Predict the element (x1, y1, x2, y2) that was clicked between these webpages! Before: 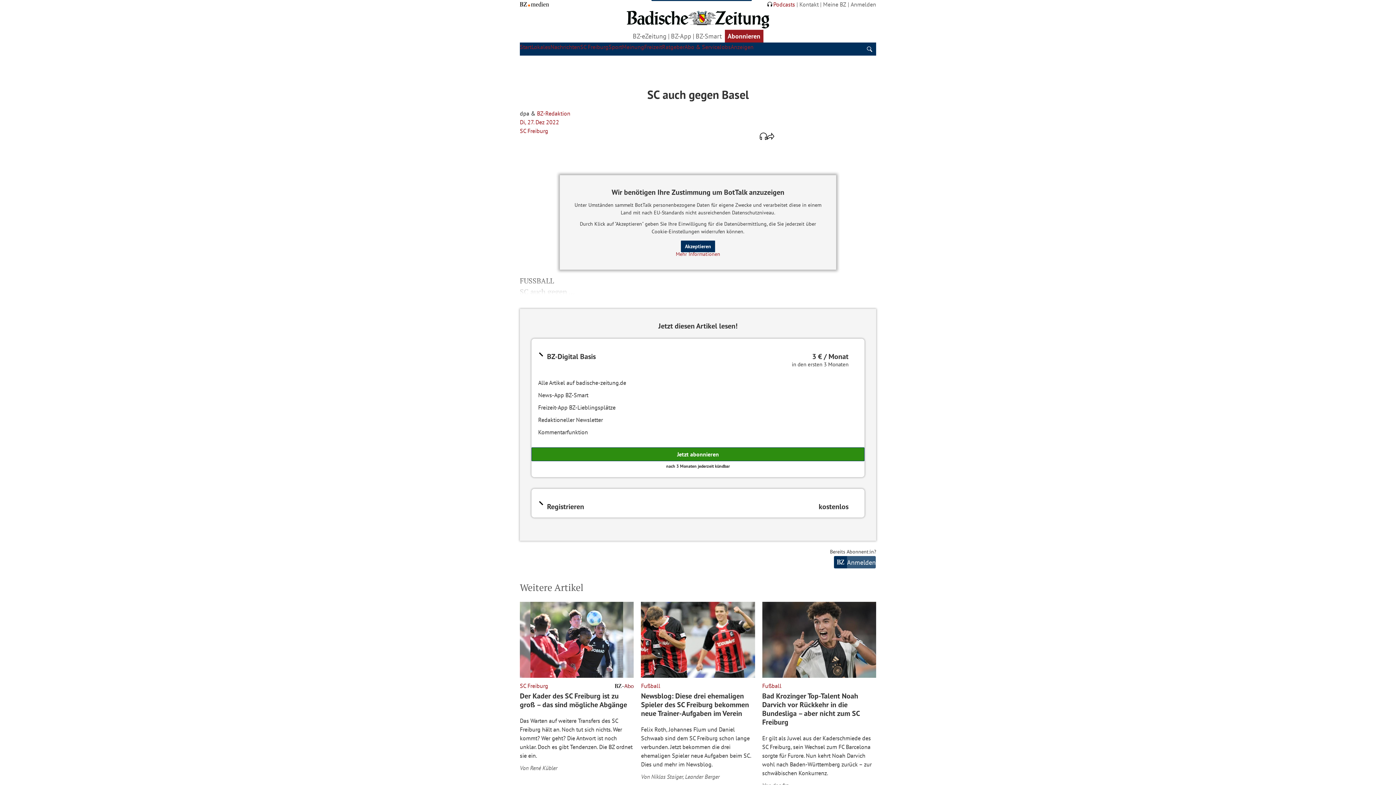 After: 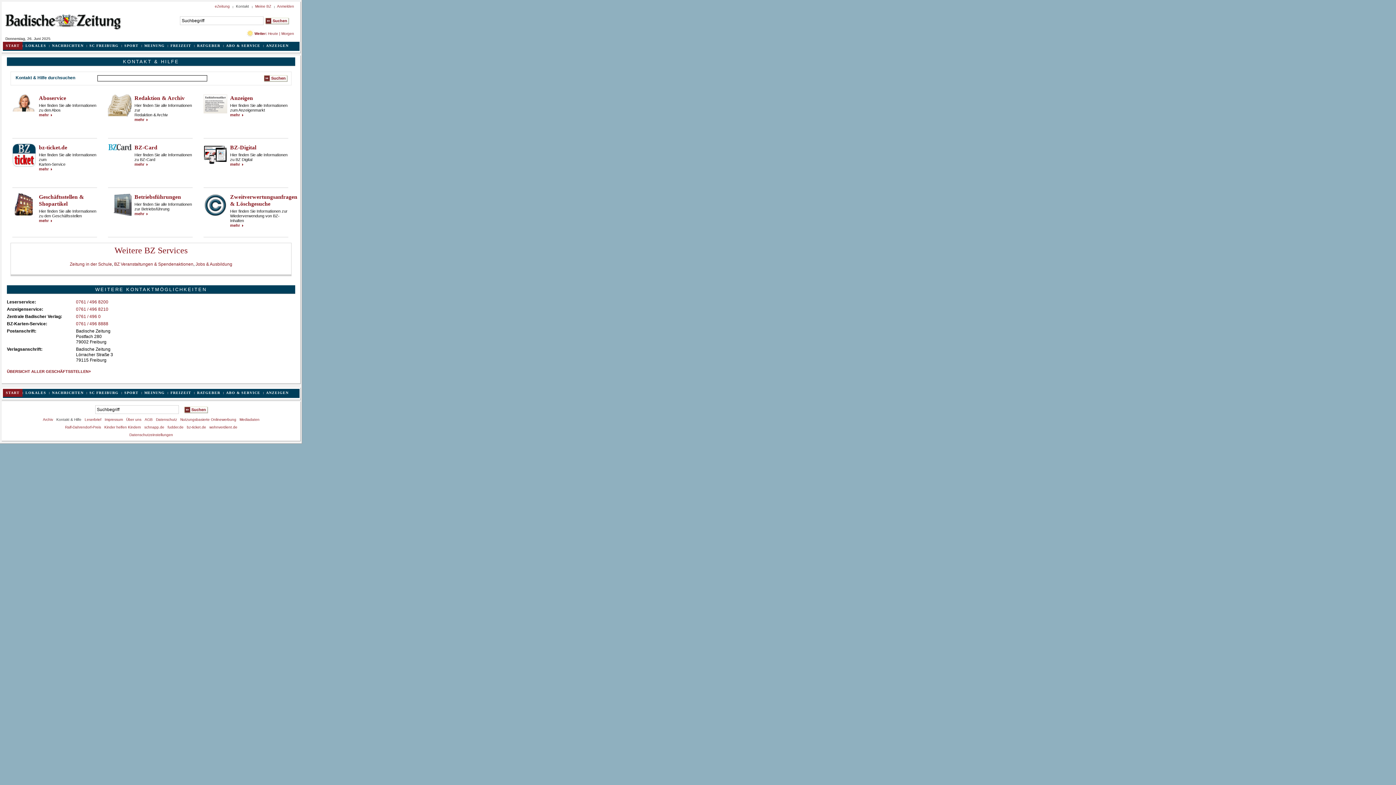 Action: label: Kontakt bbox: (799, 0, 818, 8)